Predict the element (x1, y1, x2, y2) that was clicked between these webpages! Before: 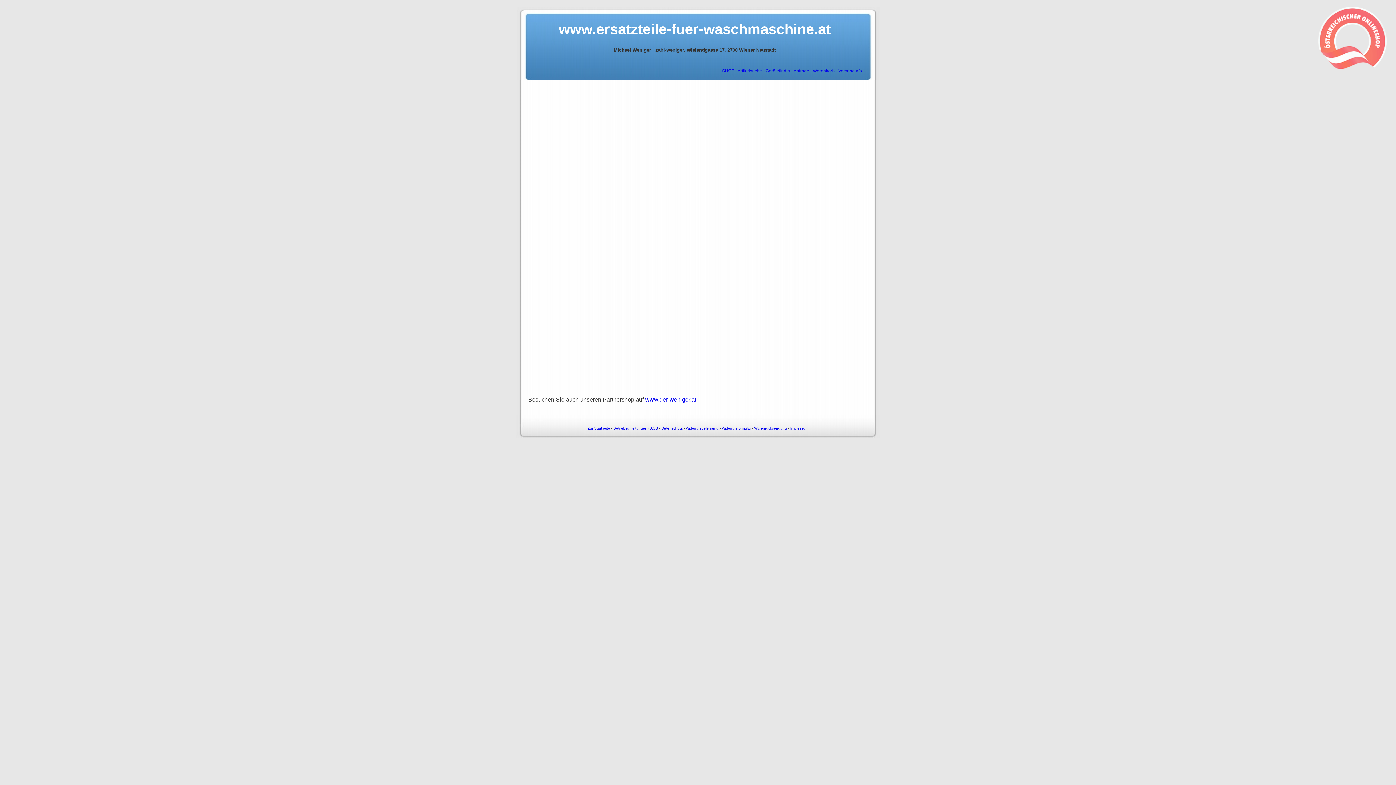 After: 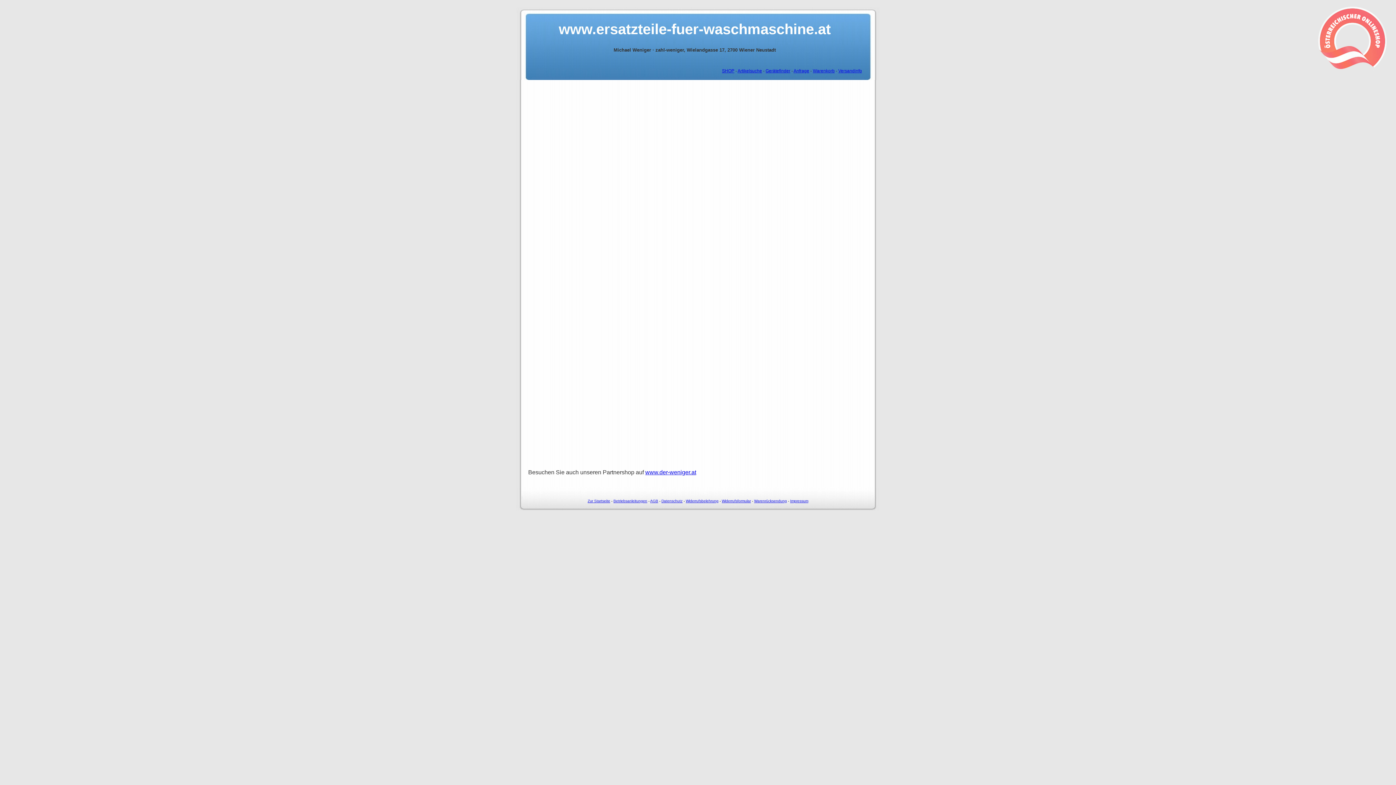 Action: bbox: (790, 426, 808, 430) label: Impressum